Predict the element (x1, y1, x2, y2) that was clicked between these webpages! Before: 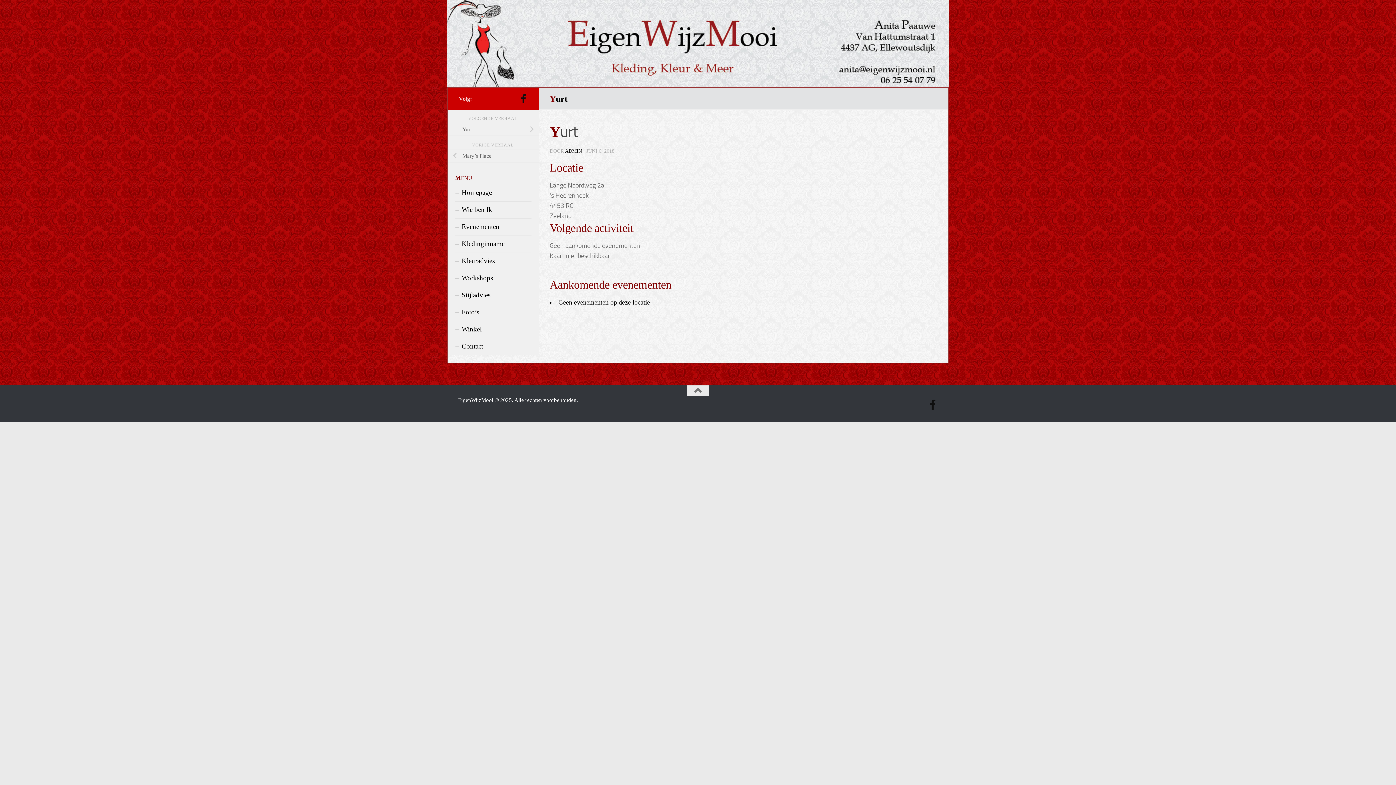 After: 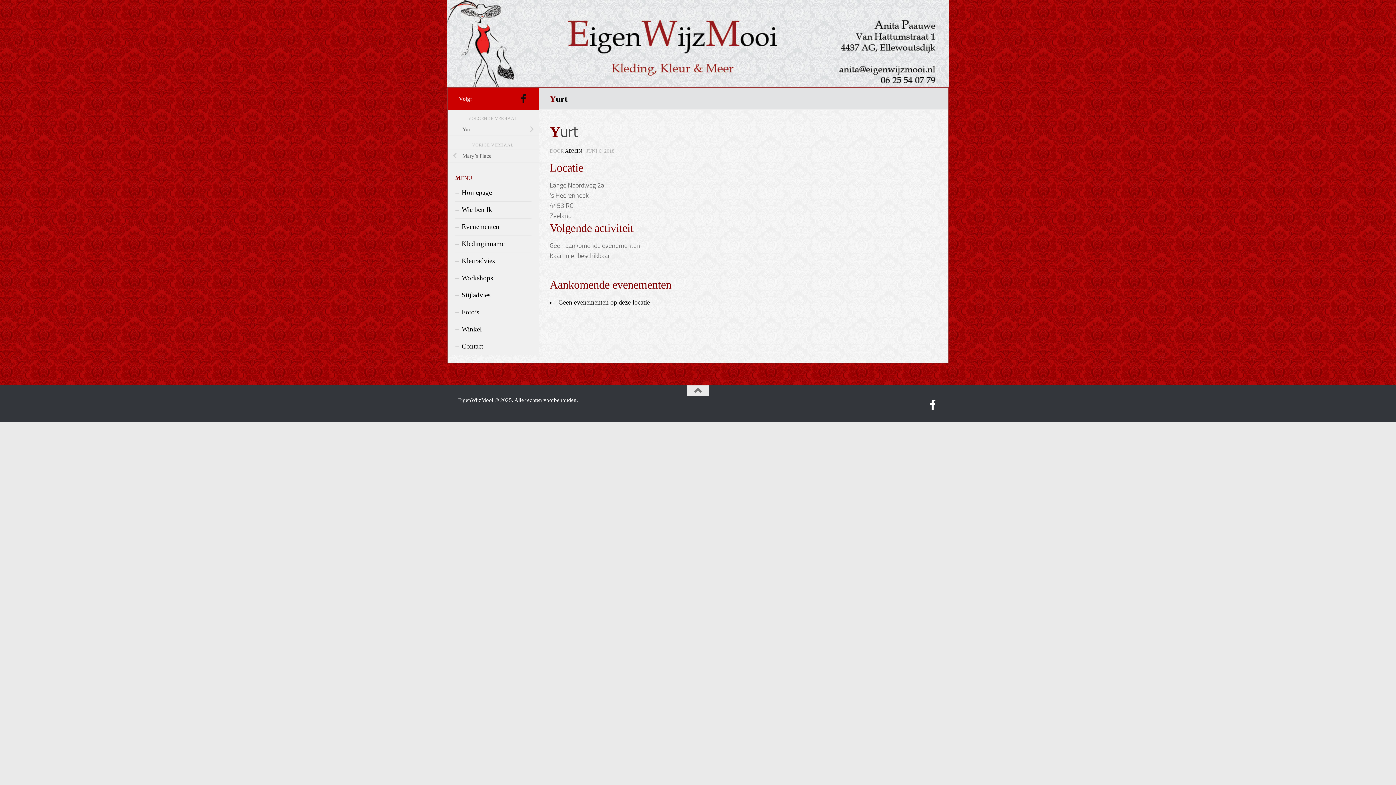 Action: bbox: (927, 399, 938, 410) label: Volg ons op Facebook-f (alias)